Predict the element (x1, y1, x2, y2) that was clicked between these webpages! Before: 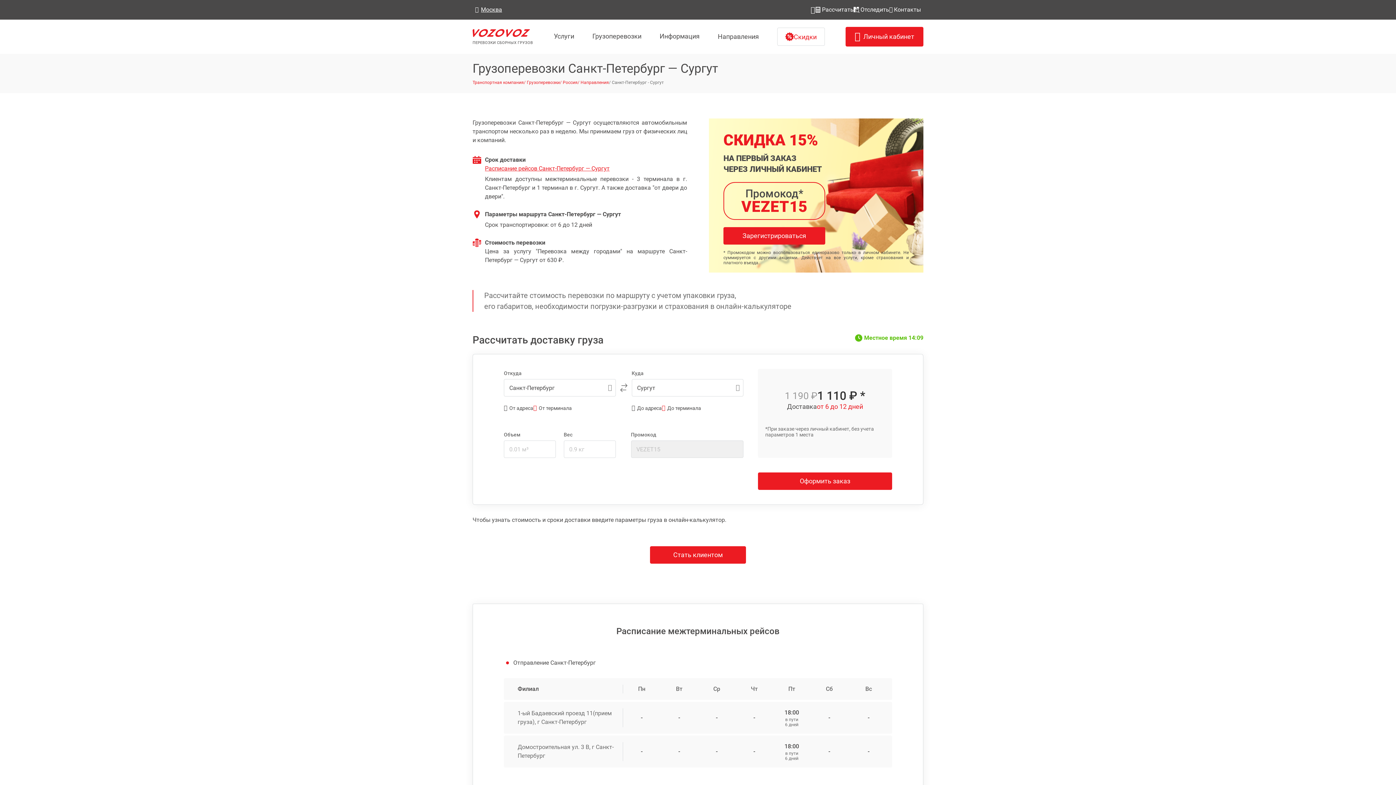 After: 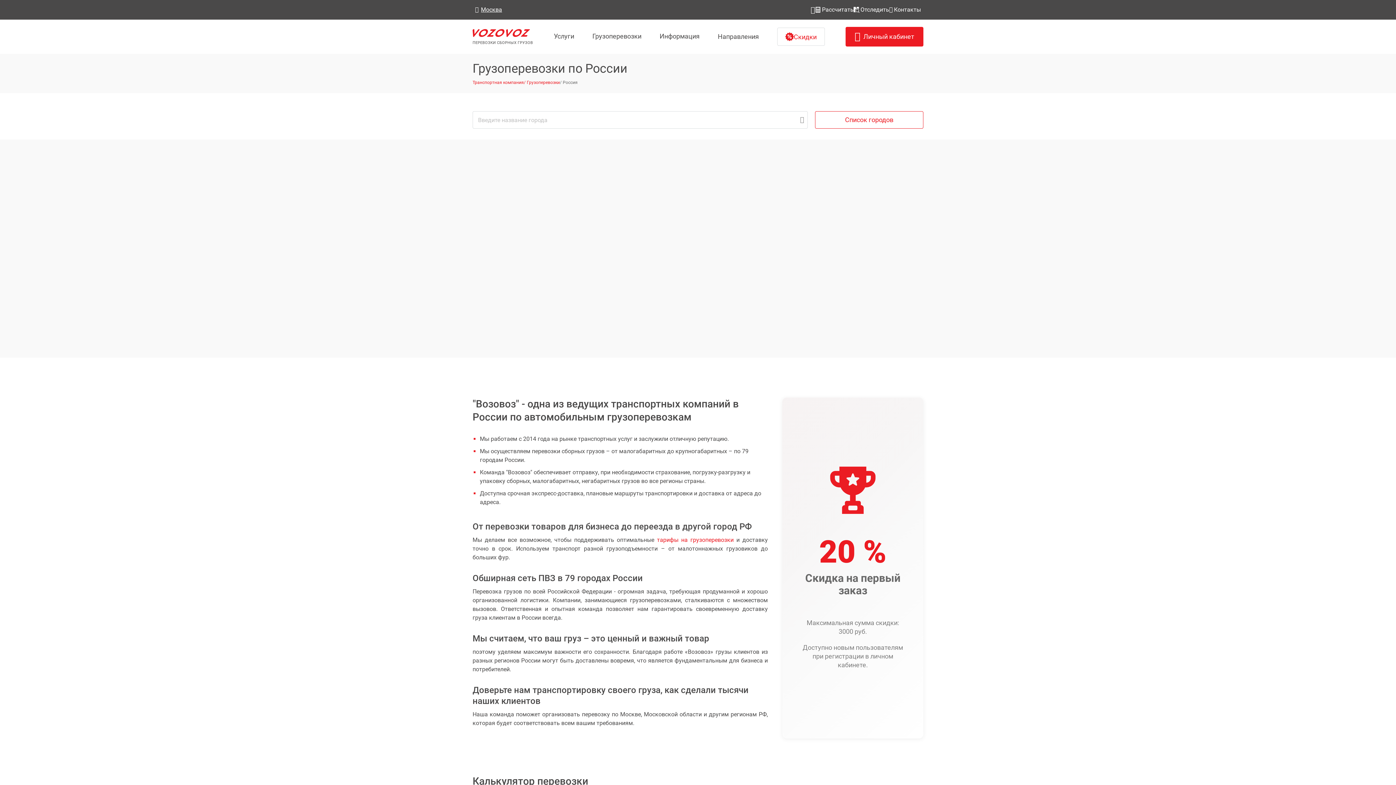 Action: label: Россия bbox: (562, 80, 577, 85)